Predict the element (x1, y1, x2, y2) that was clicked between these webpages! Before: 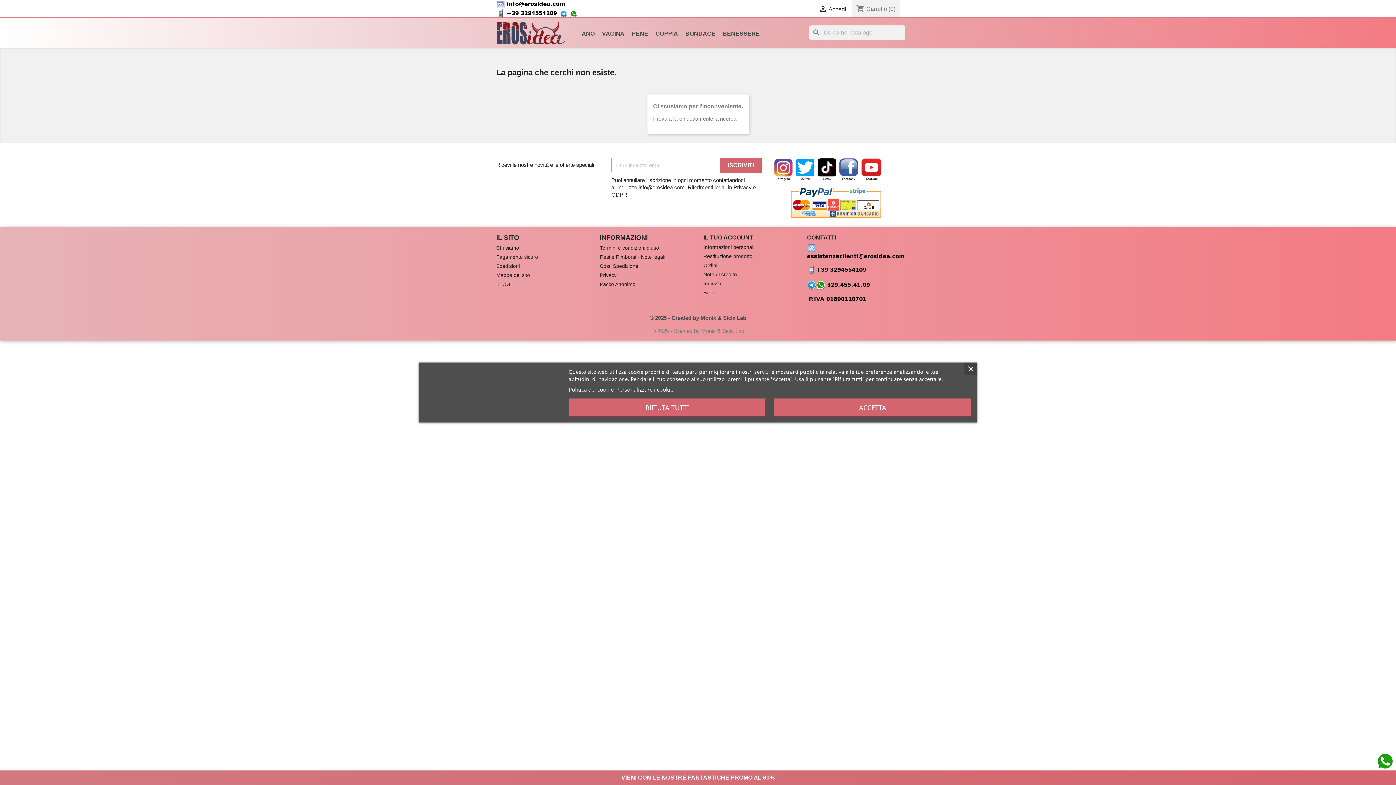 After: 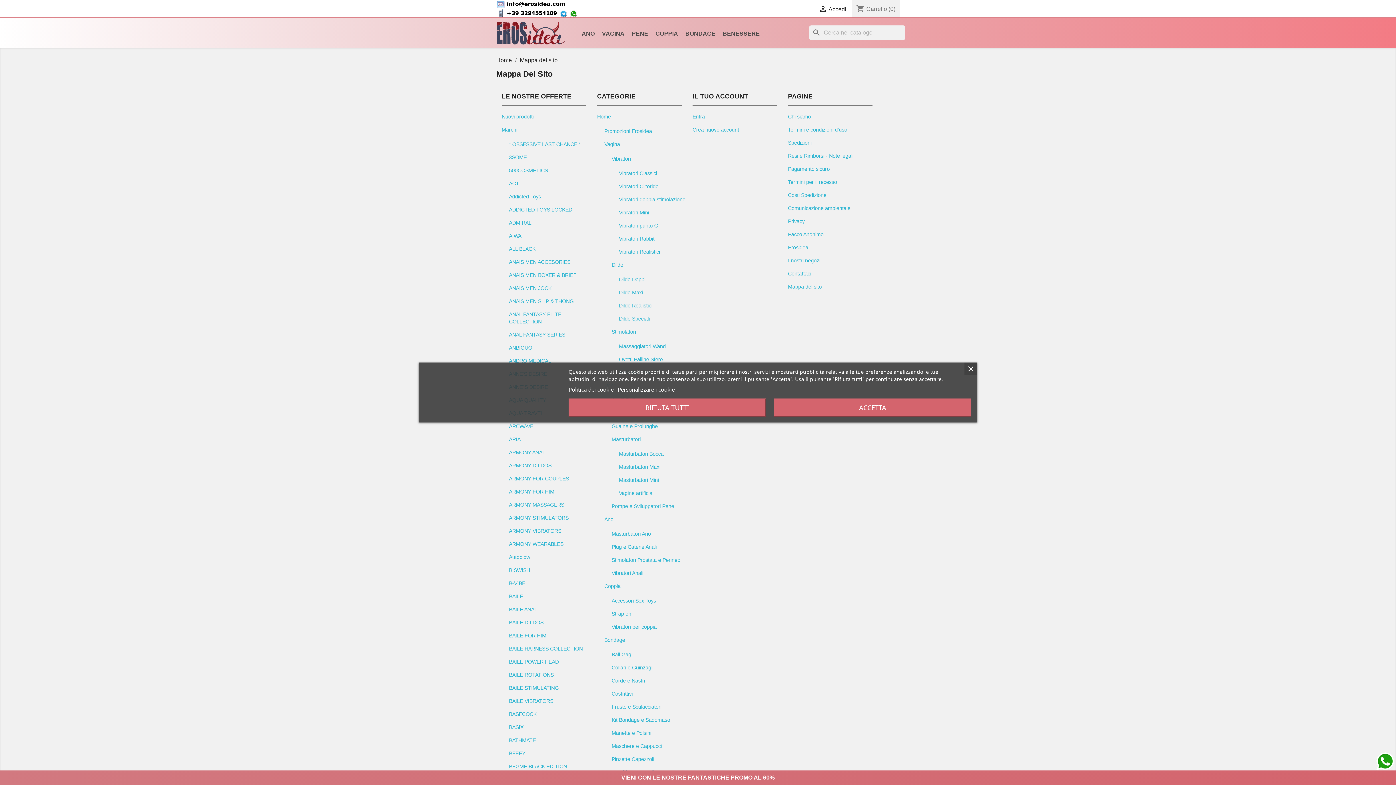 Action: bbox: (496, 272, 530, 278) label: Mappa del sito